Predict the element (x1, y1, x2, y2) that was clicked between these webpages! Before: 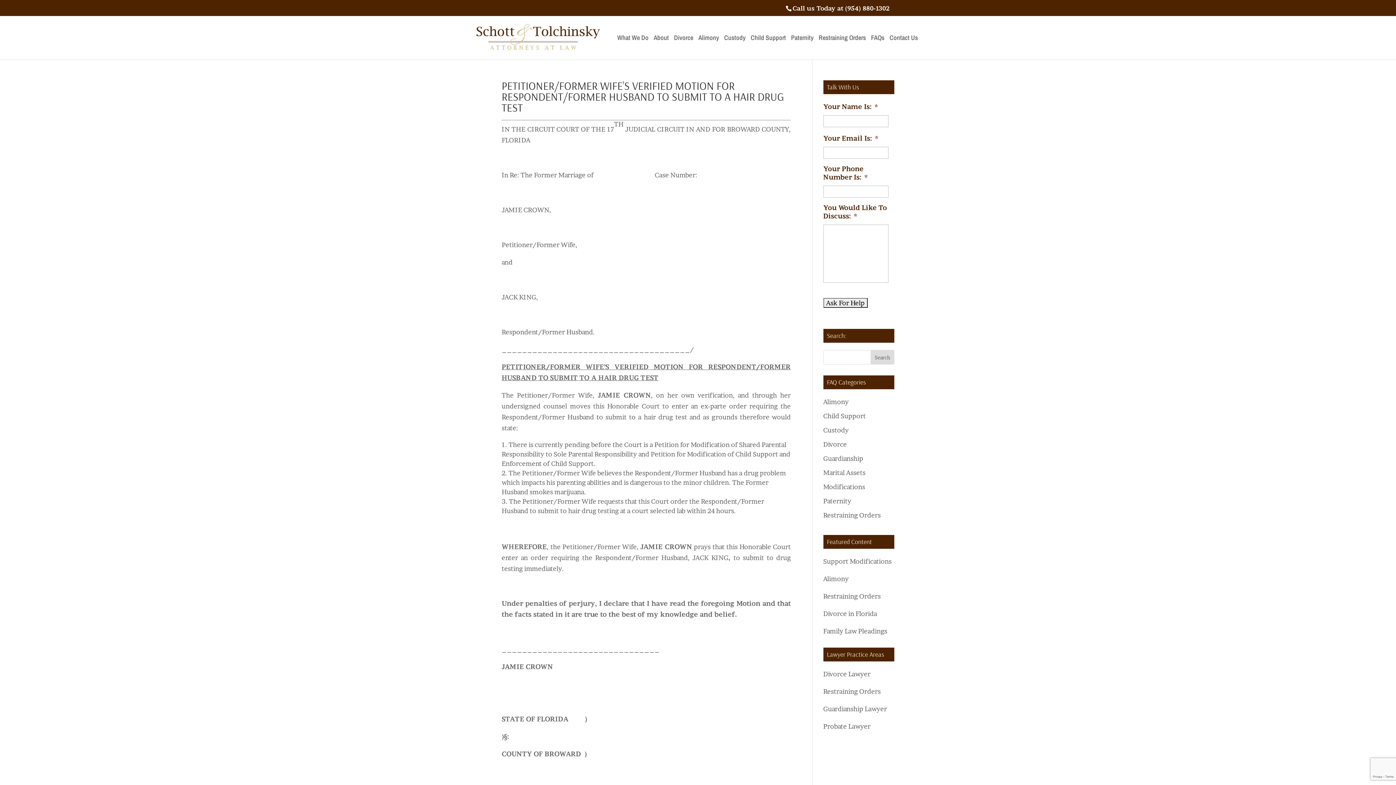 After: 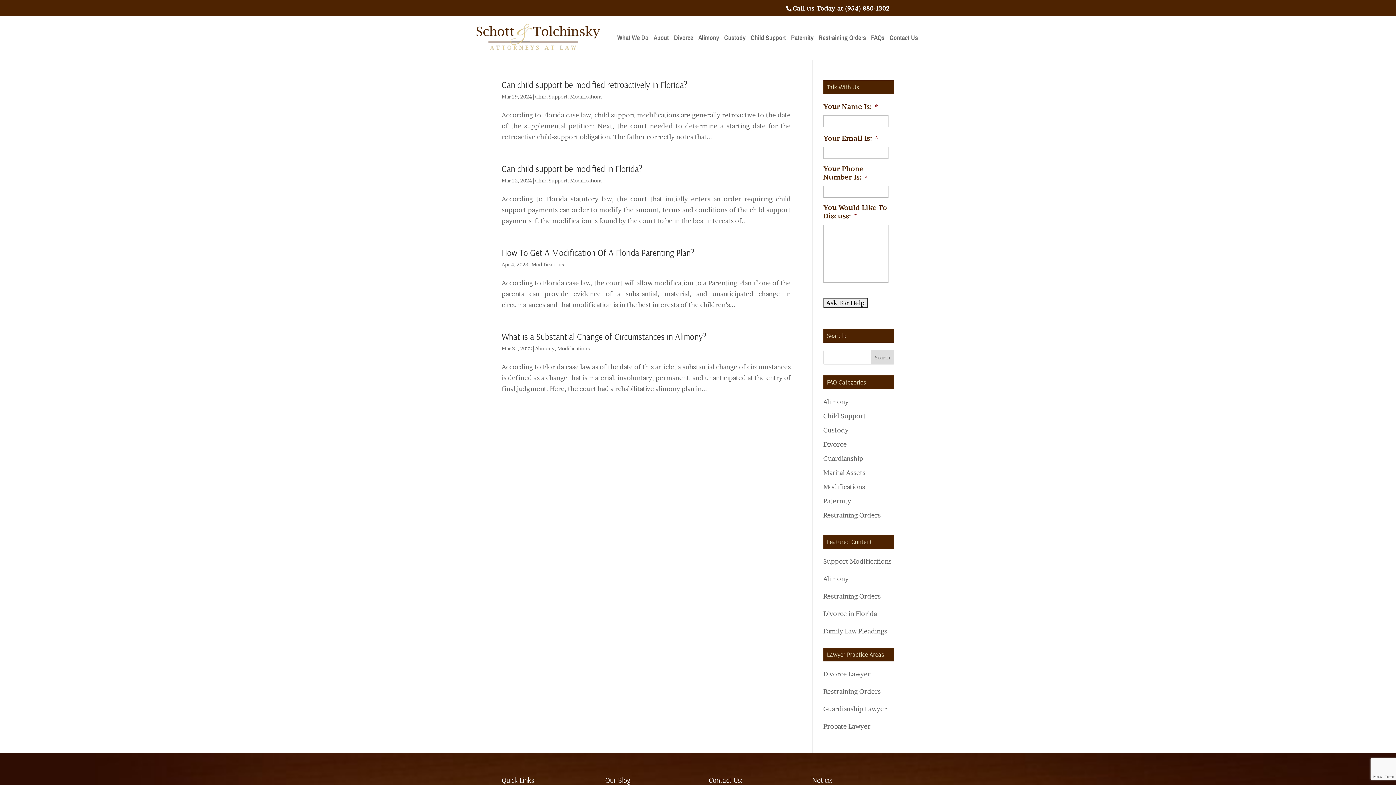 Action: label: Modifications bbox: (823, 483, 865, 490)